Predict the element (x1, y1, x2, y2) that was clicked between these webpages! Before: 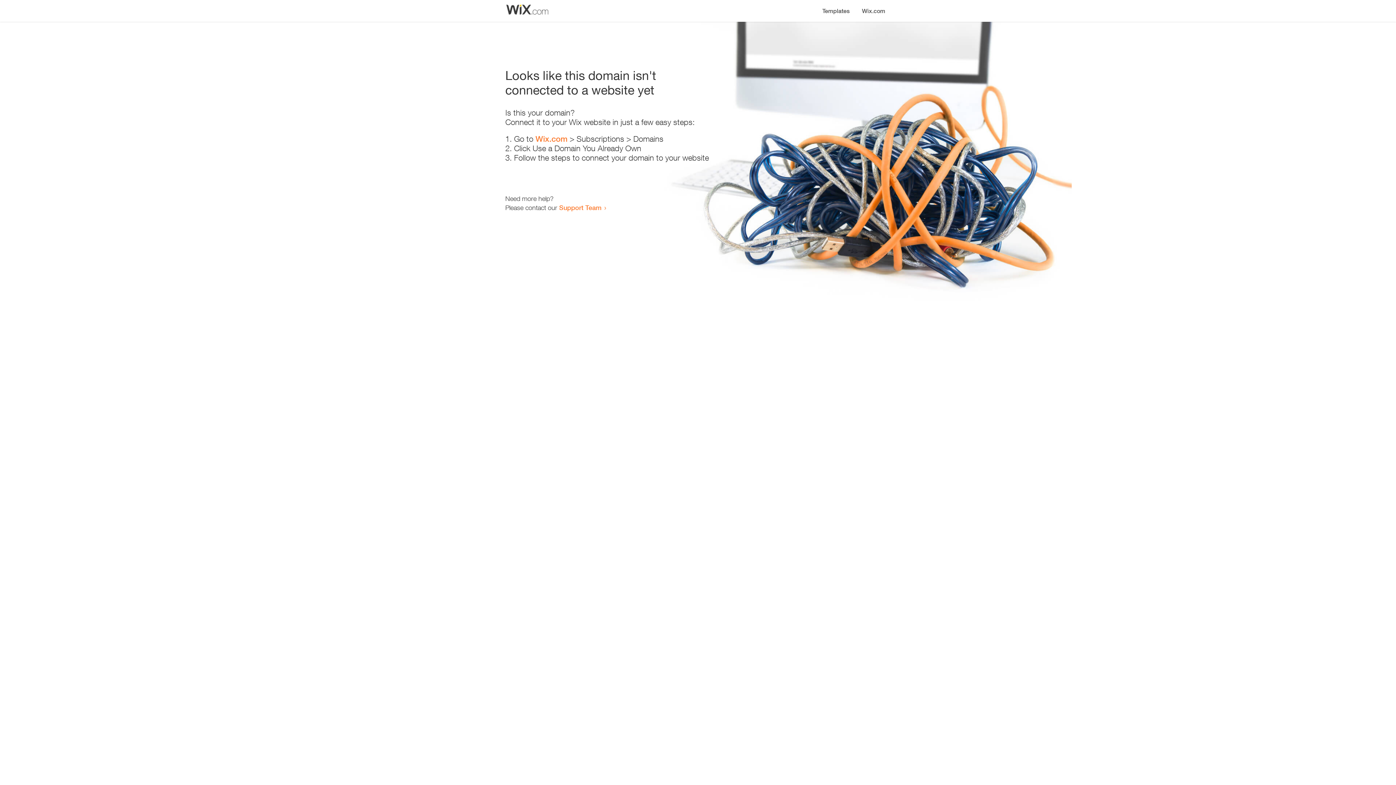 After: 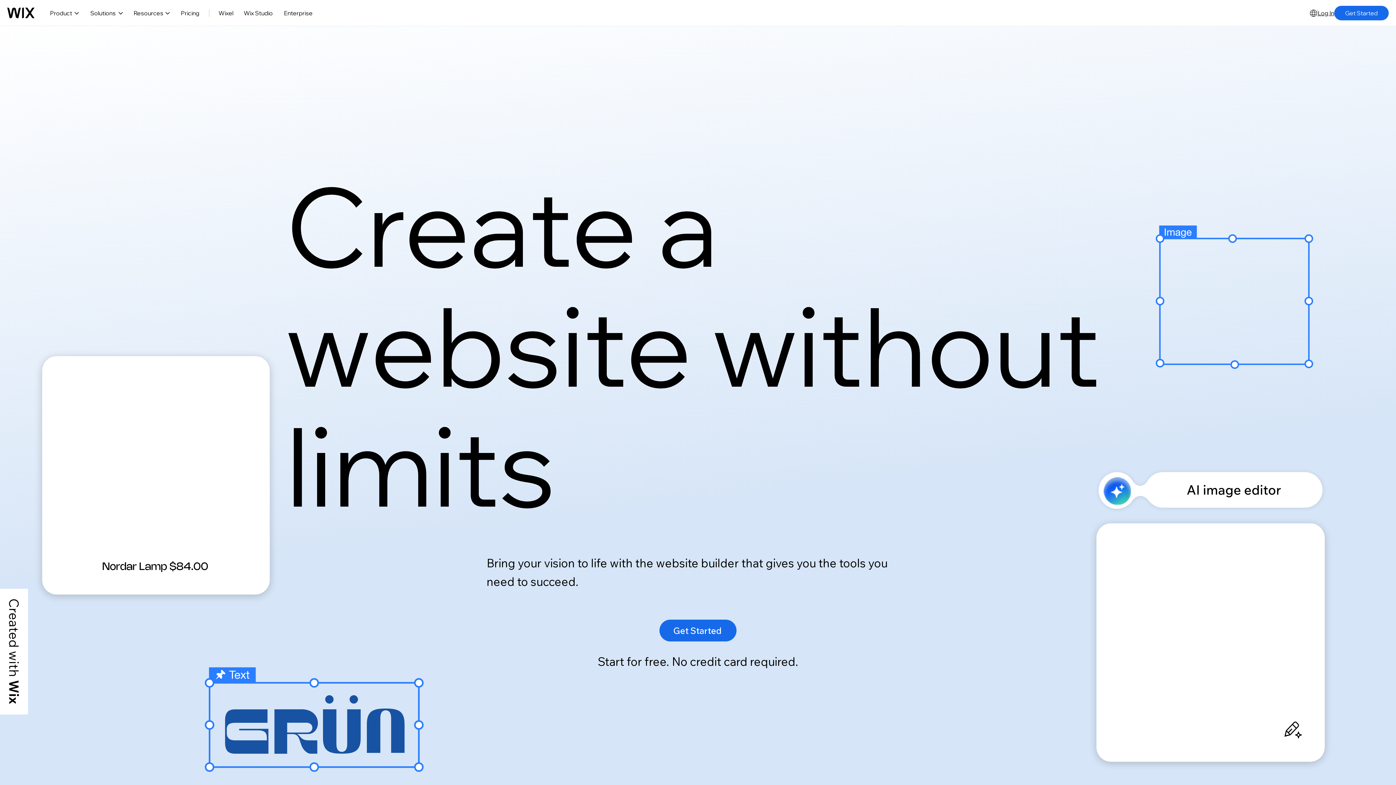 Action: bbox: (535, 134, 567, 143) label: Wix.com